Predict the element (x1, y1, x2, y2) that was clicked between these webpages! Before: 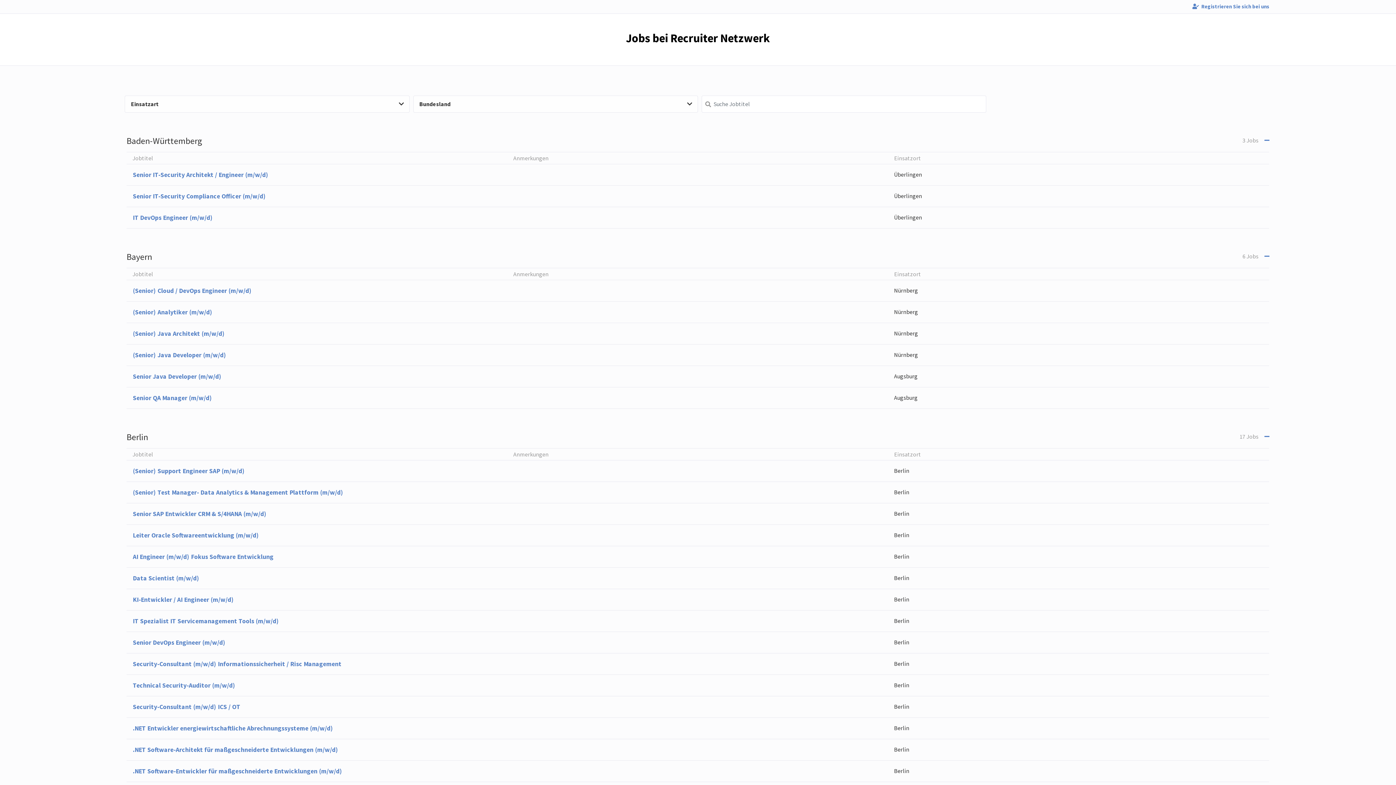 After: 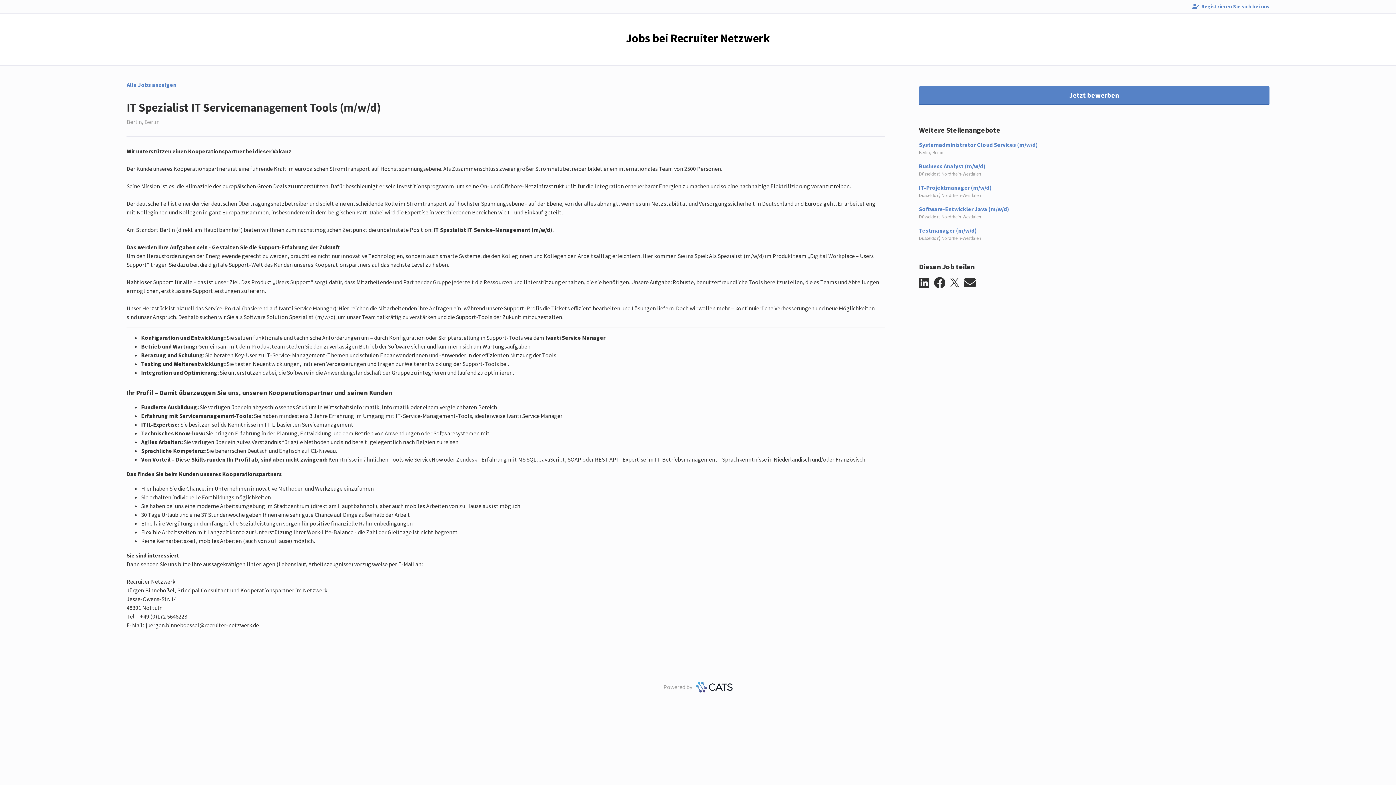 Action: label: IT Spezialist IT Servicemanagement Tools (m/w/d)
Berlin bbox: (126, 610, 1269, 631)